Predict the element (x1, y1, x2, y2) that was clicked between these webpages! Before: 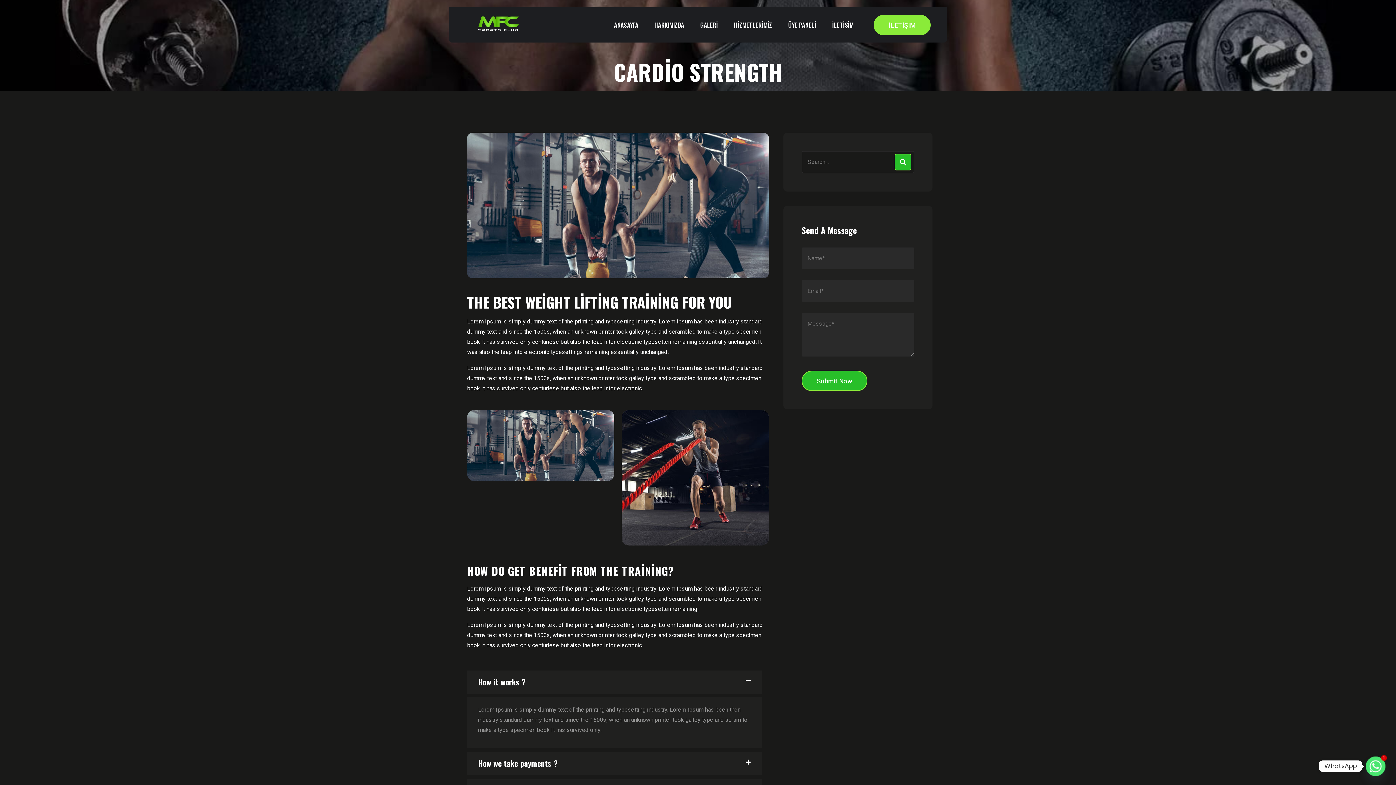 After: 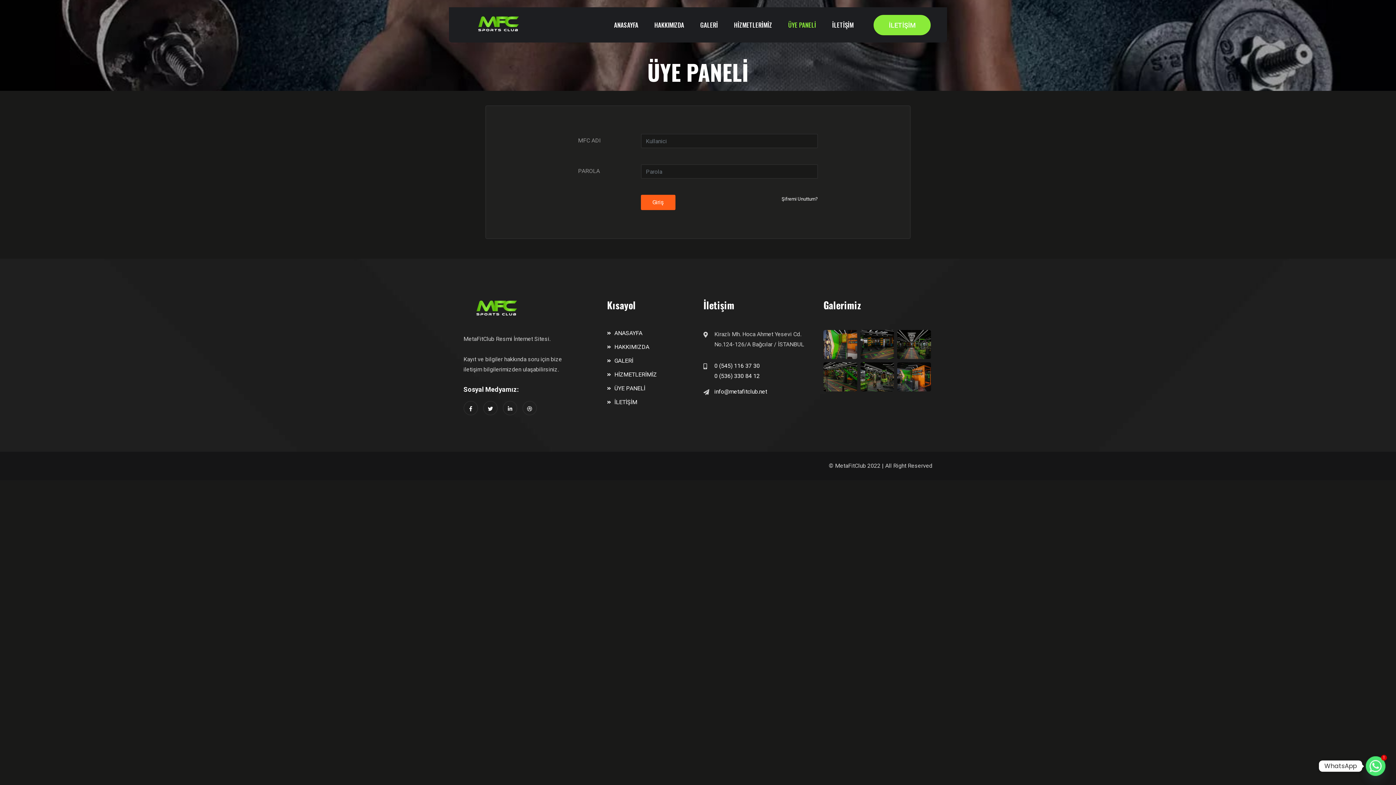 Action: label: ÜYE PANELİ bbox: (781, 7, 823, 42)